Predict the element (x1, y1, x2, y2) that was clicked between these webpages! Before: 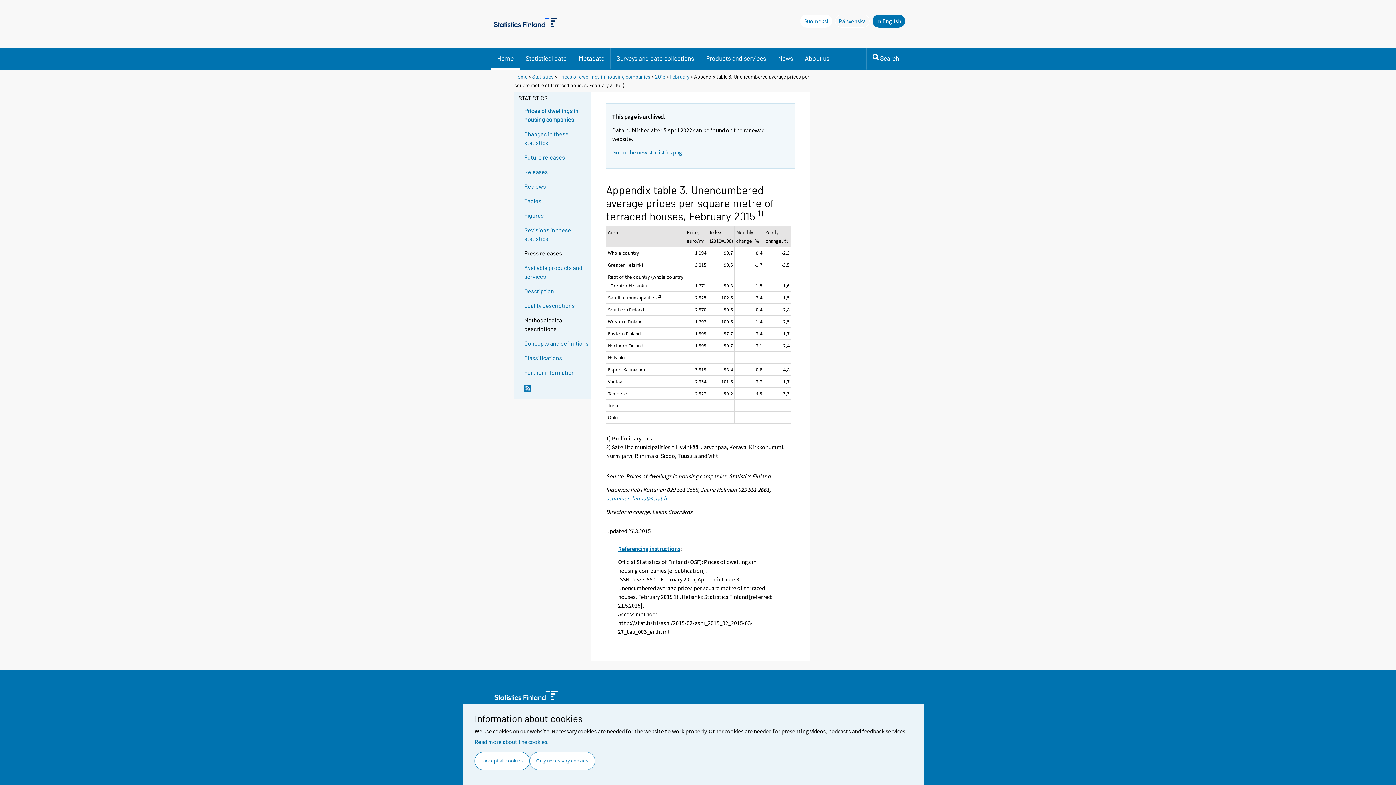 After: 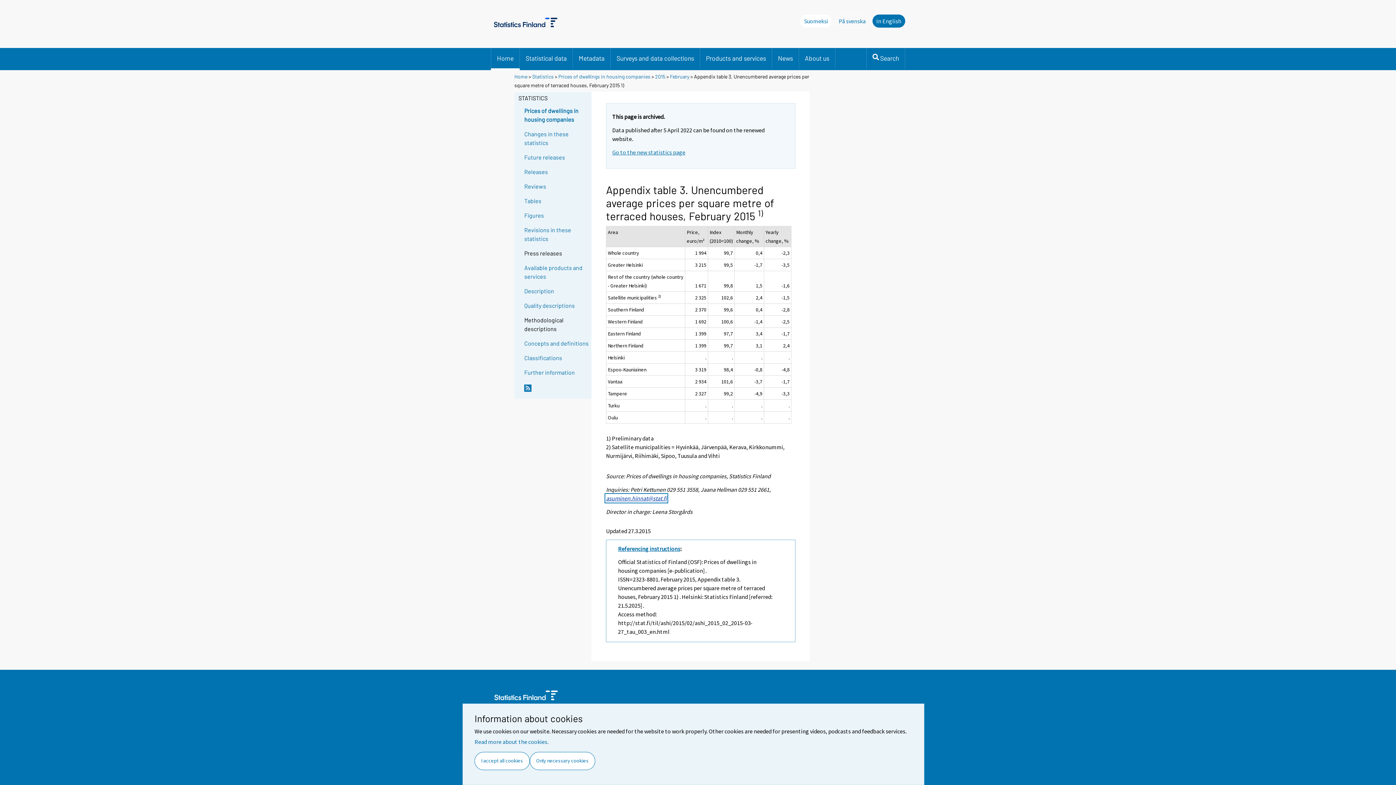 Action: label: asuminen.hinnat@stat.fi bbox: (606, 494, 666, 502)